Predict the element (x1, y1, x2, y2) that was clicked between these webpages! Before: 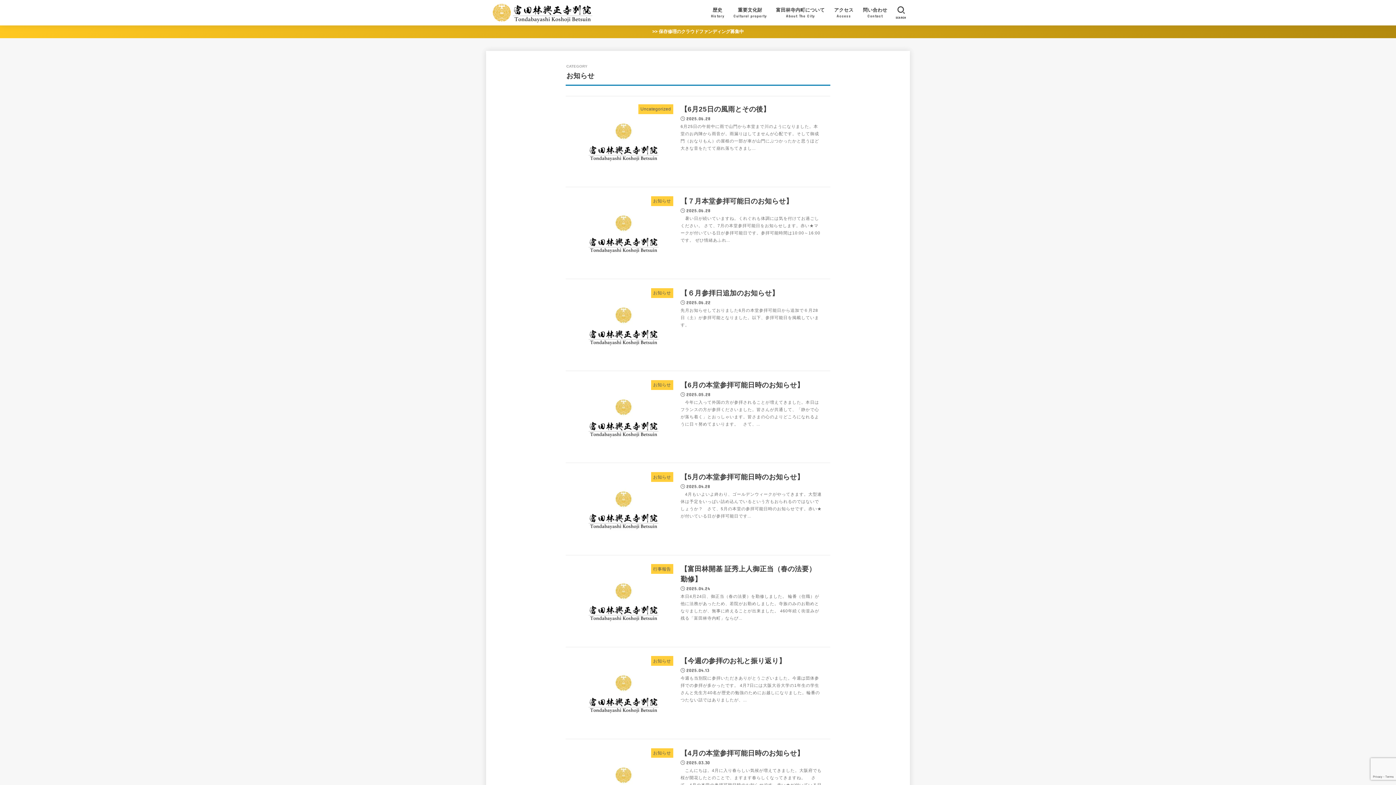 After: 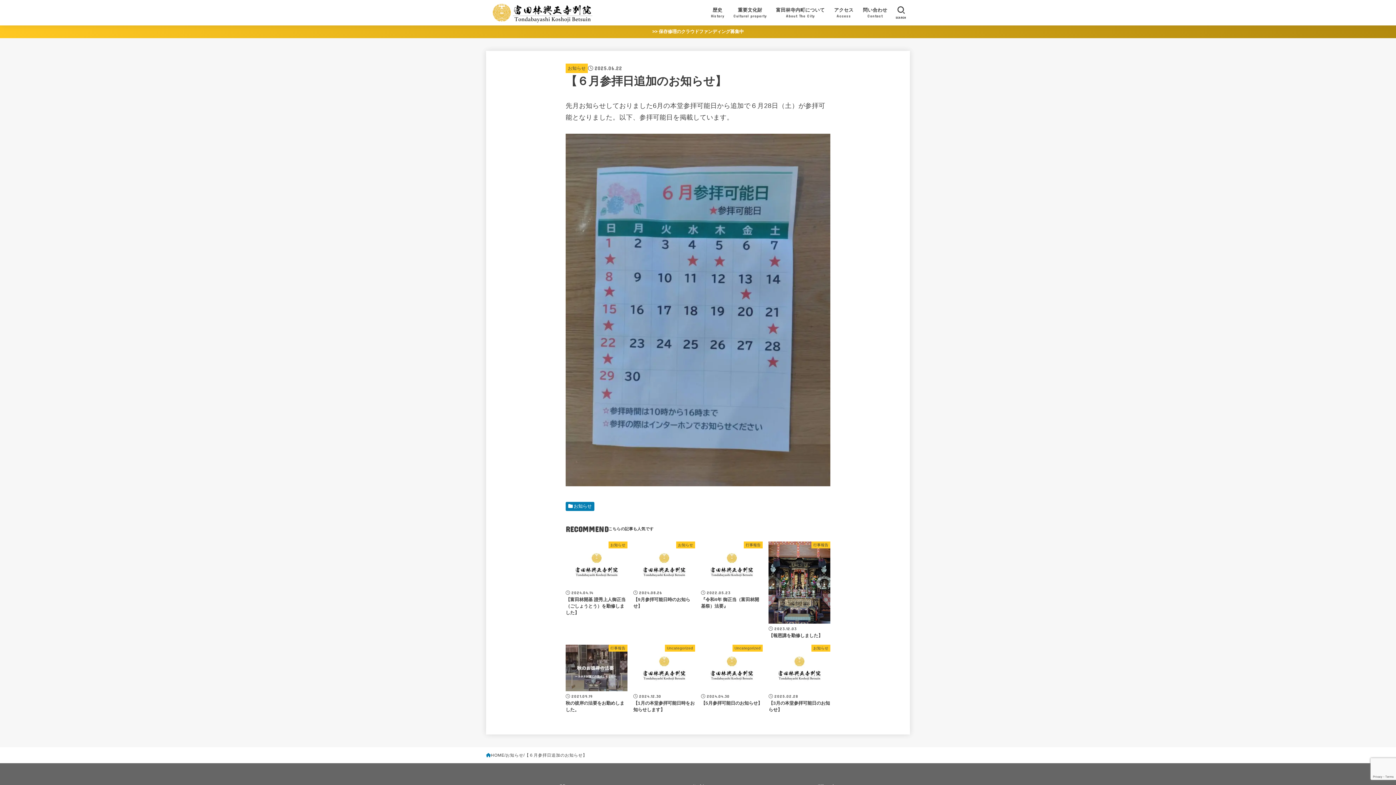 Action: bbox: (565, 280, 830, 371) label: お知らせ
【６月参拝日追加のお知らせ】
2025.06.22

先月お知らせしておりました6月の本堂参拝可能日から追加で６月28日（土）が参拝可能となりました。以下、参拝可能日を掲載しています。